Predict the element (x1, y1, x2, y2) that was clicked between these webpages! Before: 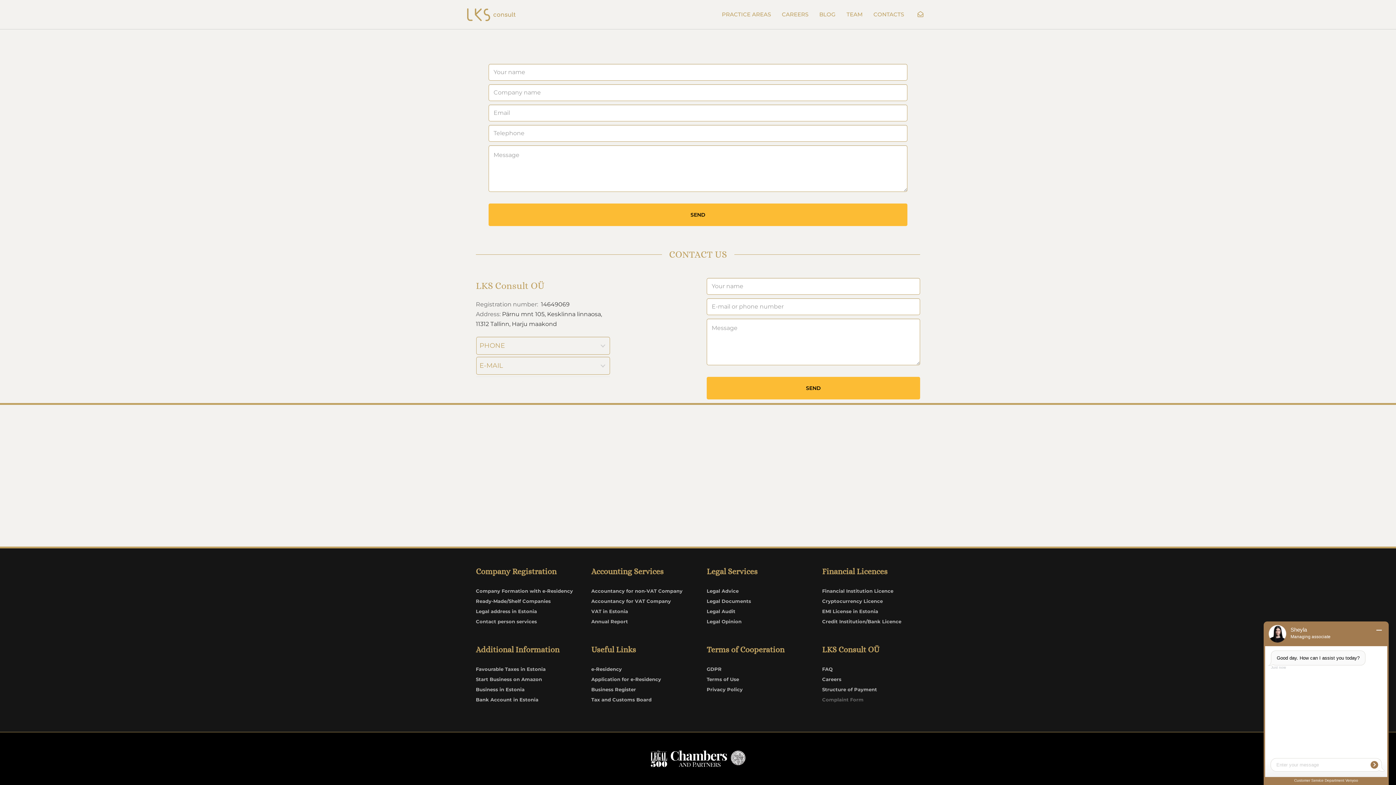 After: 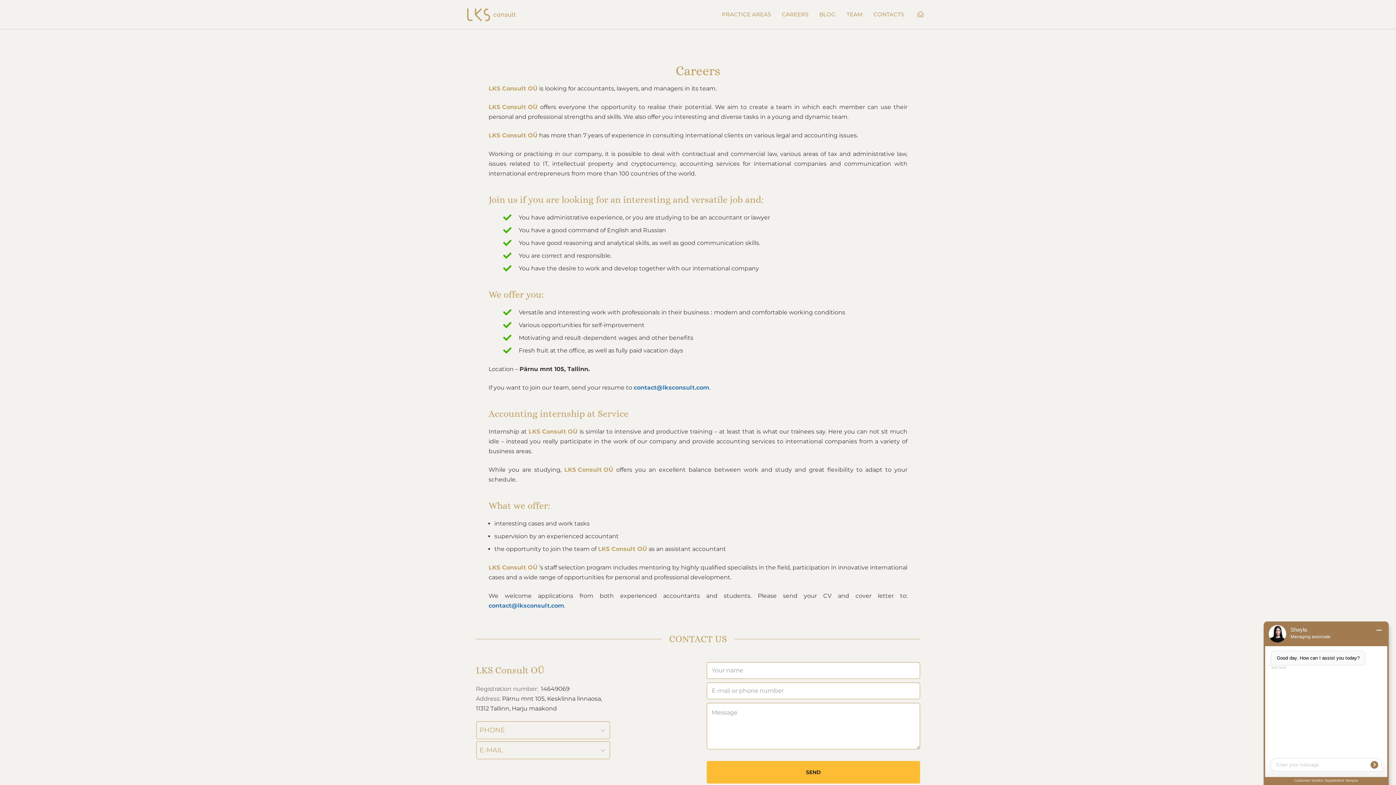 Action: label: CAREERS bbox: (776, 0, 814, 28)